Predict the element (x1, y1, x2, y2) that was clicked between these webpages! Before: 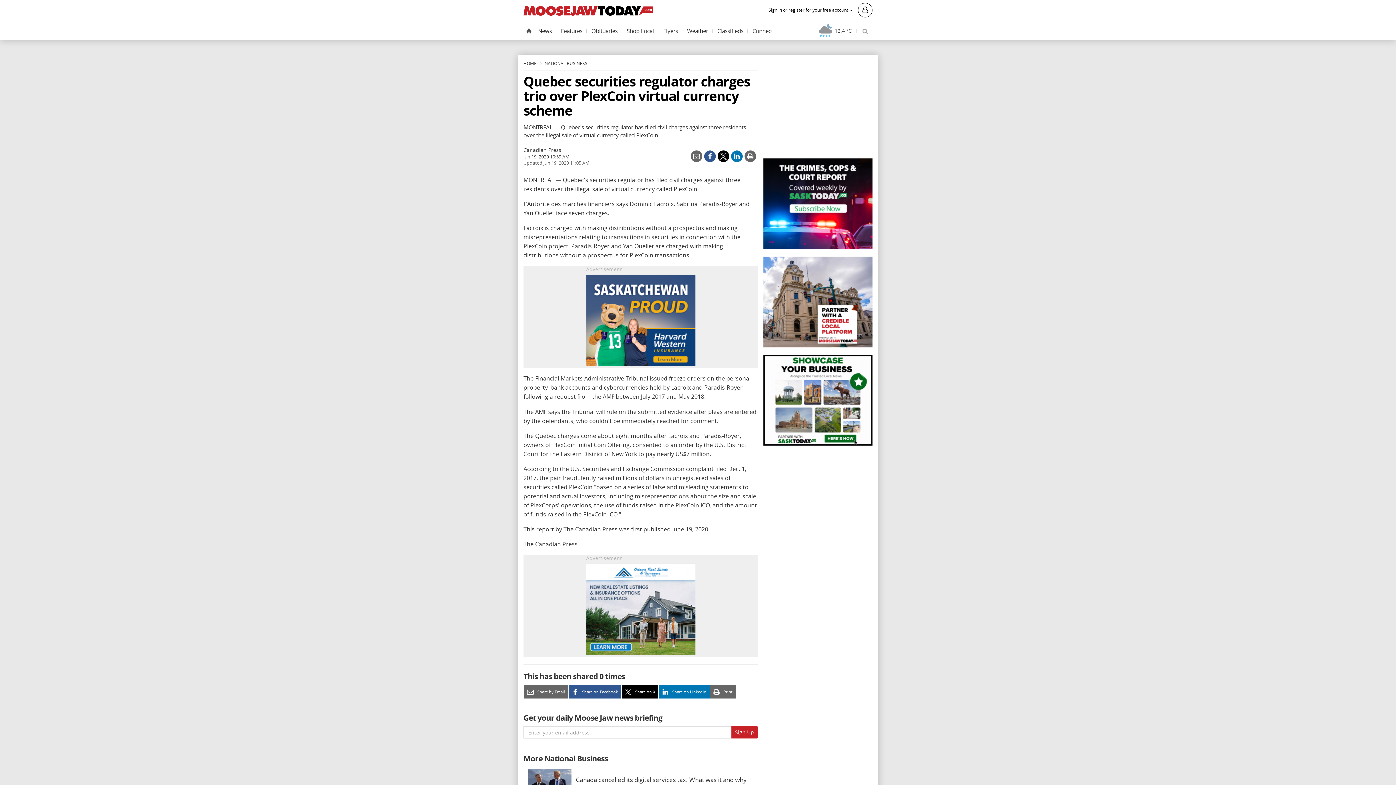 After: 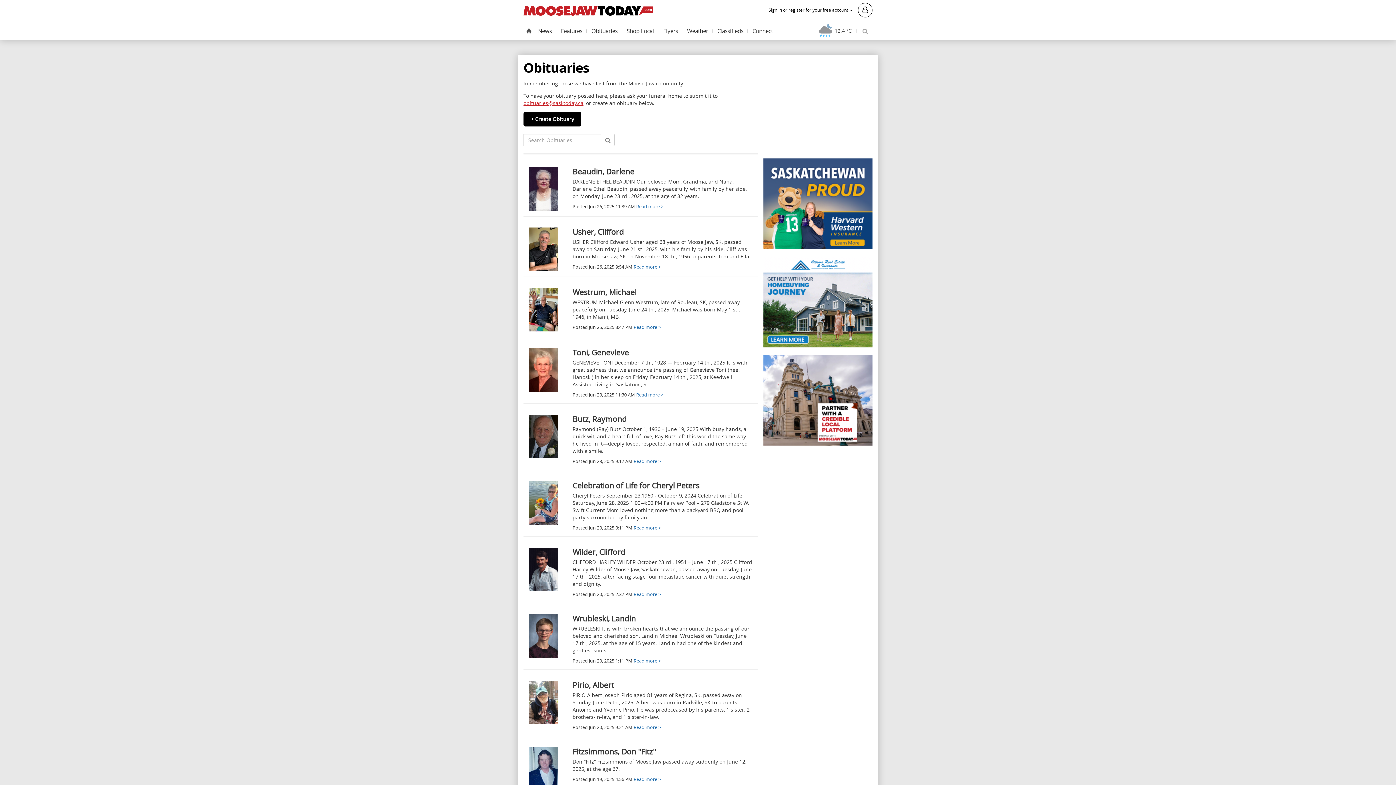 Action: bbox: (588, 24, 621, 38) label: Obituaries